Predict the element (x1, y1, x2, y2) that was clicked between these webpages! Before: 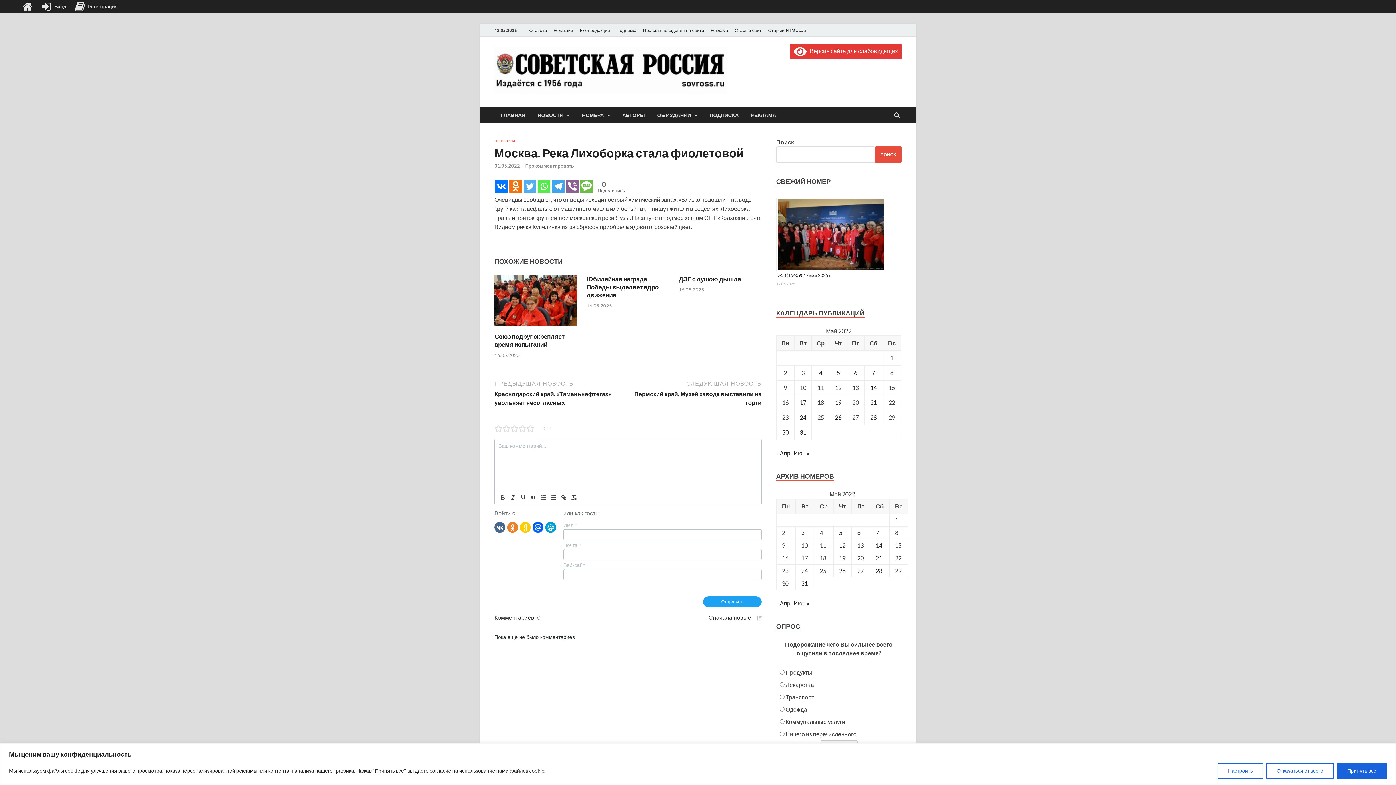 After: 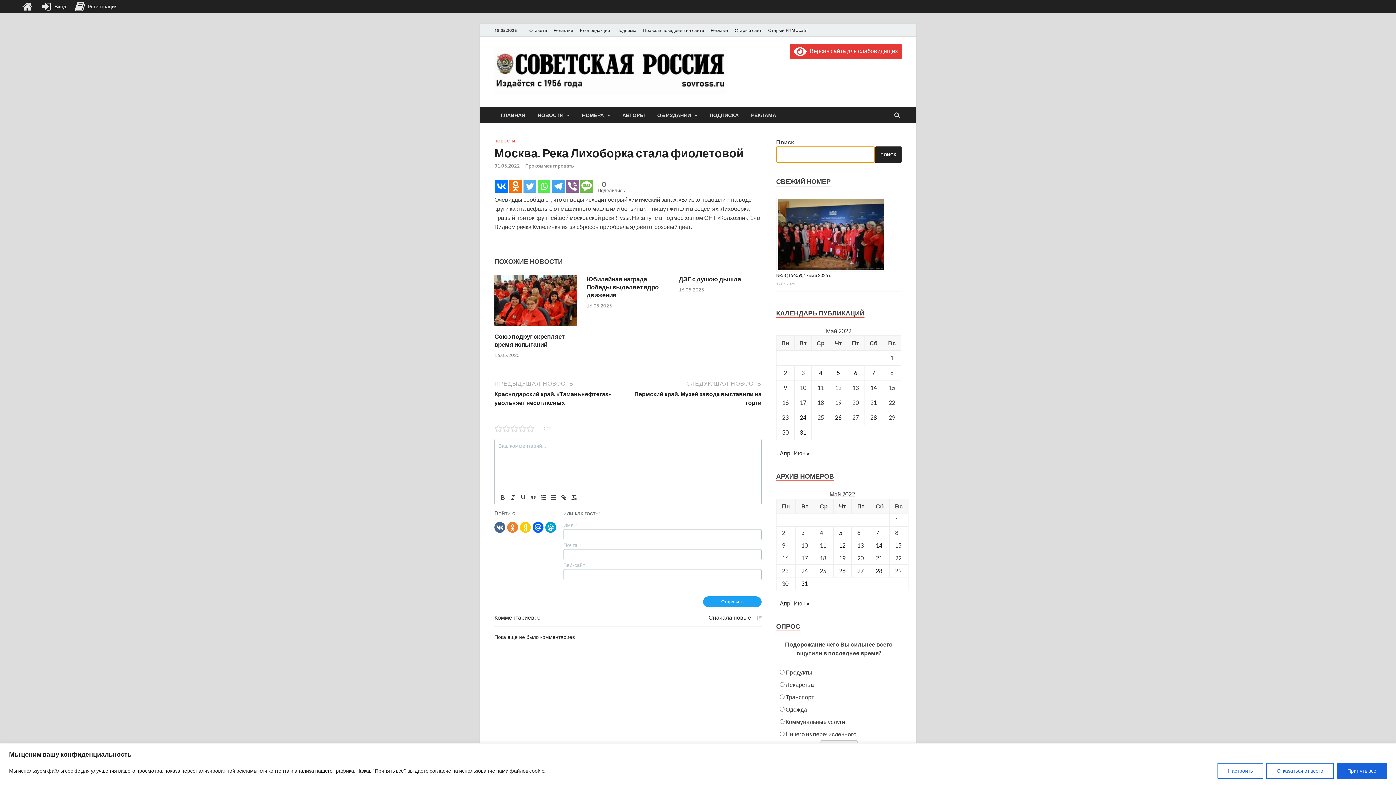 Action: label: Поиск bbox: (875, 146, 901, 162)